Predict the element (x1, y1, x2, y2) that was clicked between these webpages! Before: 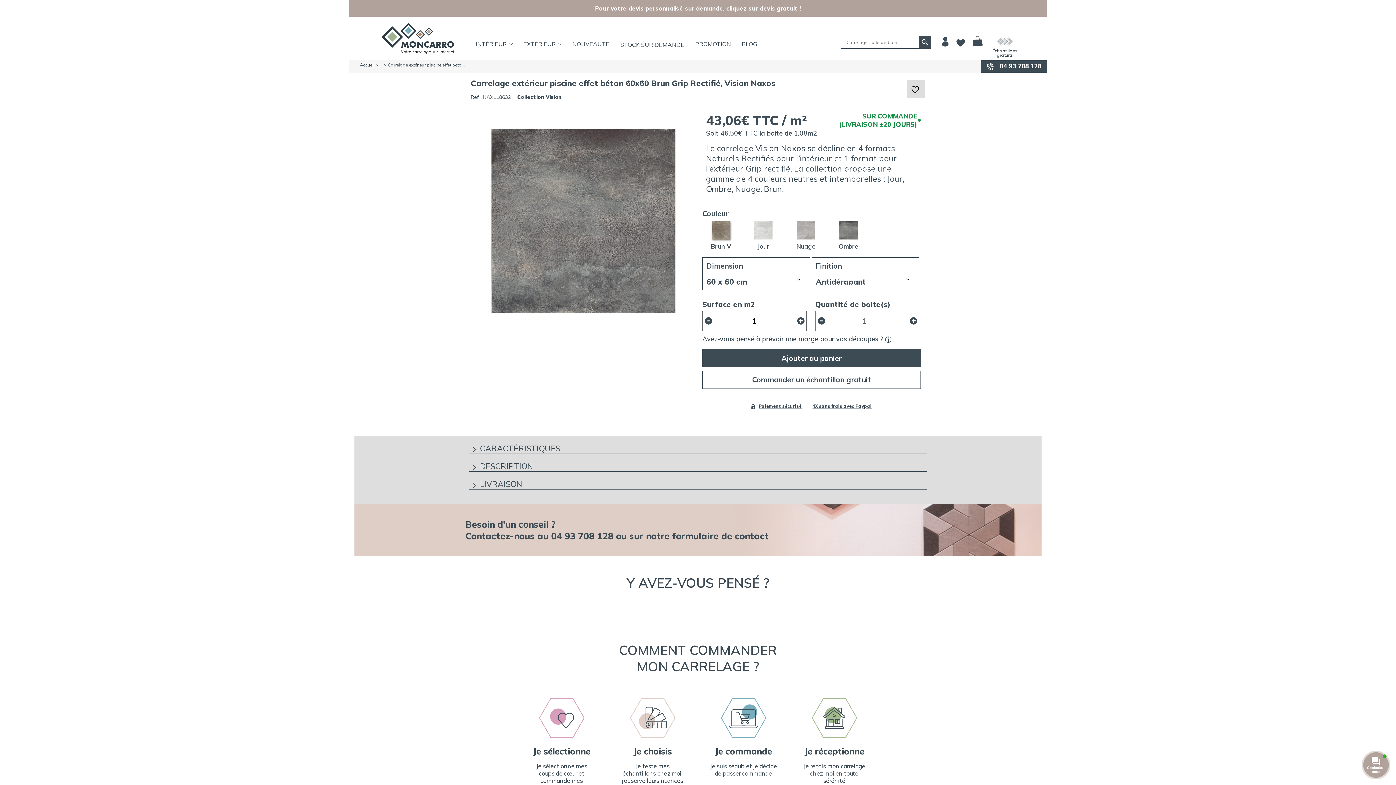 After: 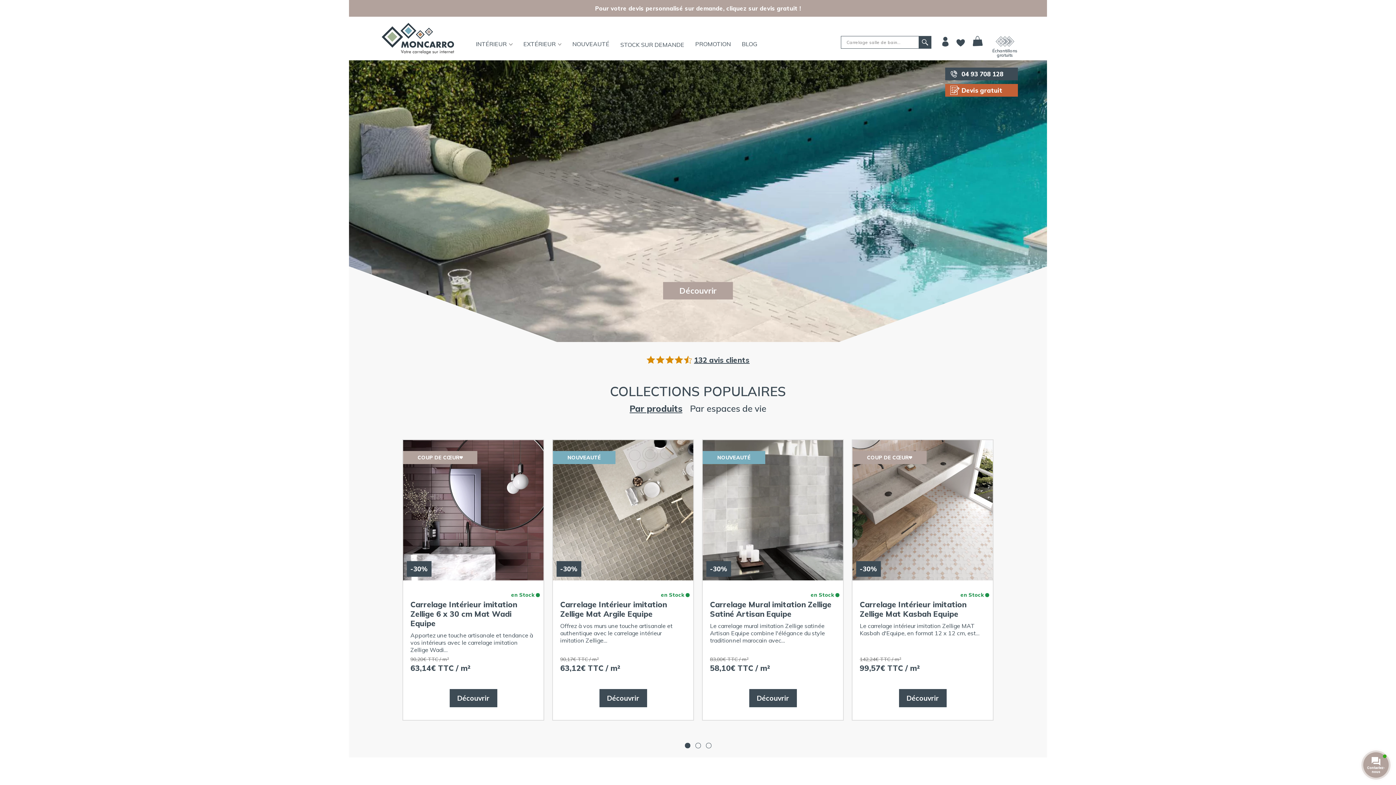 Action: label: Accueil bbox: (360, 62, 374, 67)